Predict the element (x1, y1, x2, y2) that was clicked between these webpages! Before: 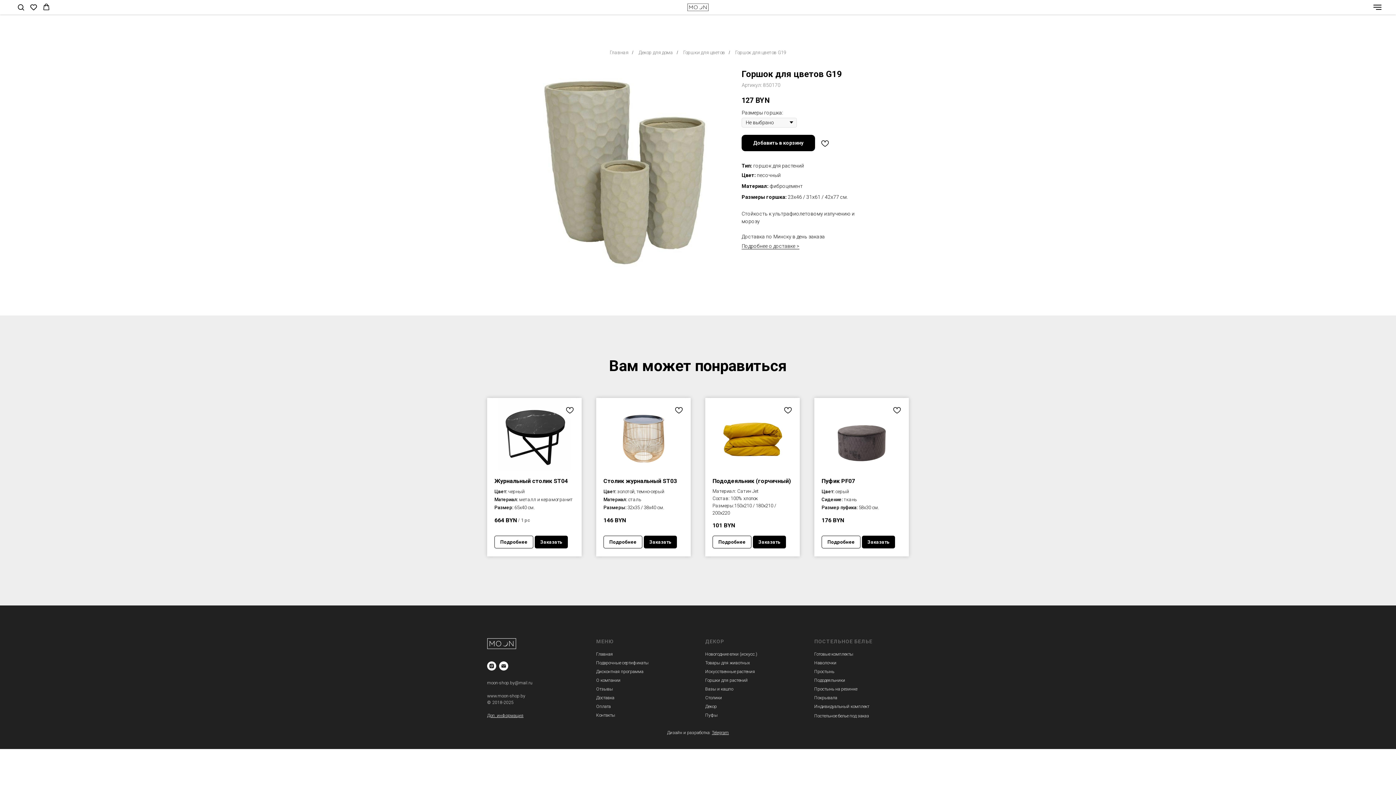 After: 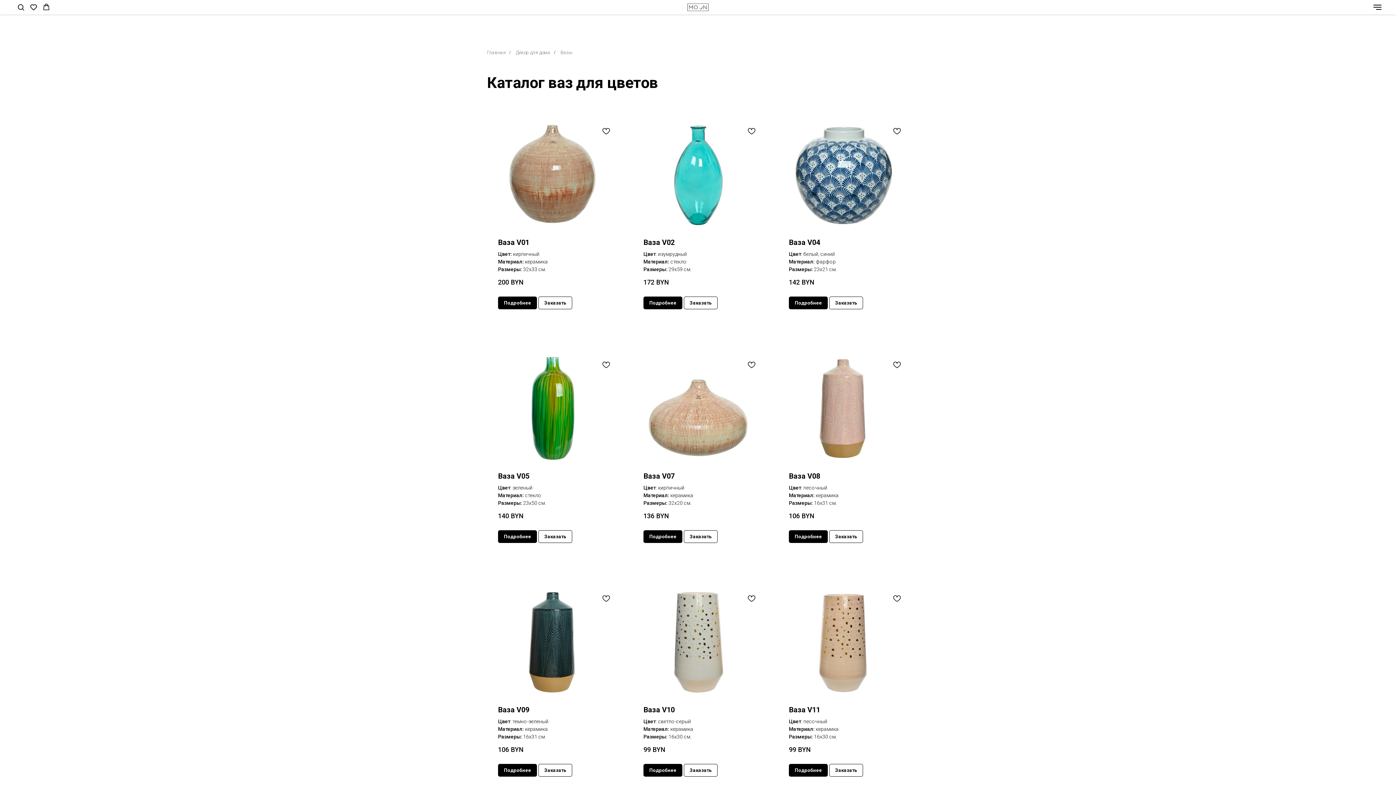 Action: bbox: (705, 686, 733, 692) label: Вазы и кашпо